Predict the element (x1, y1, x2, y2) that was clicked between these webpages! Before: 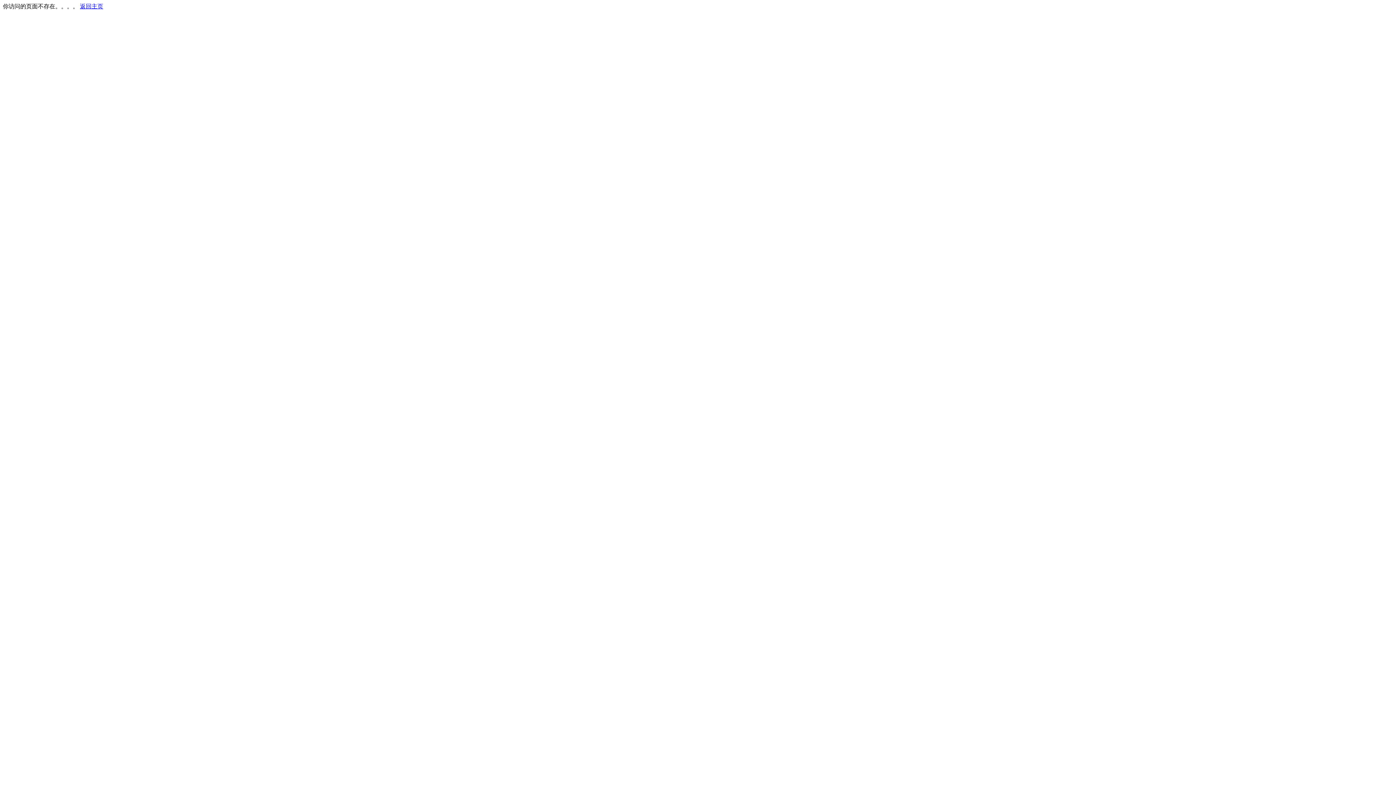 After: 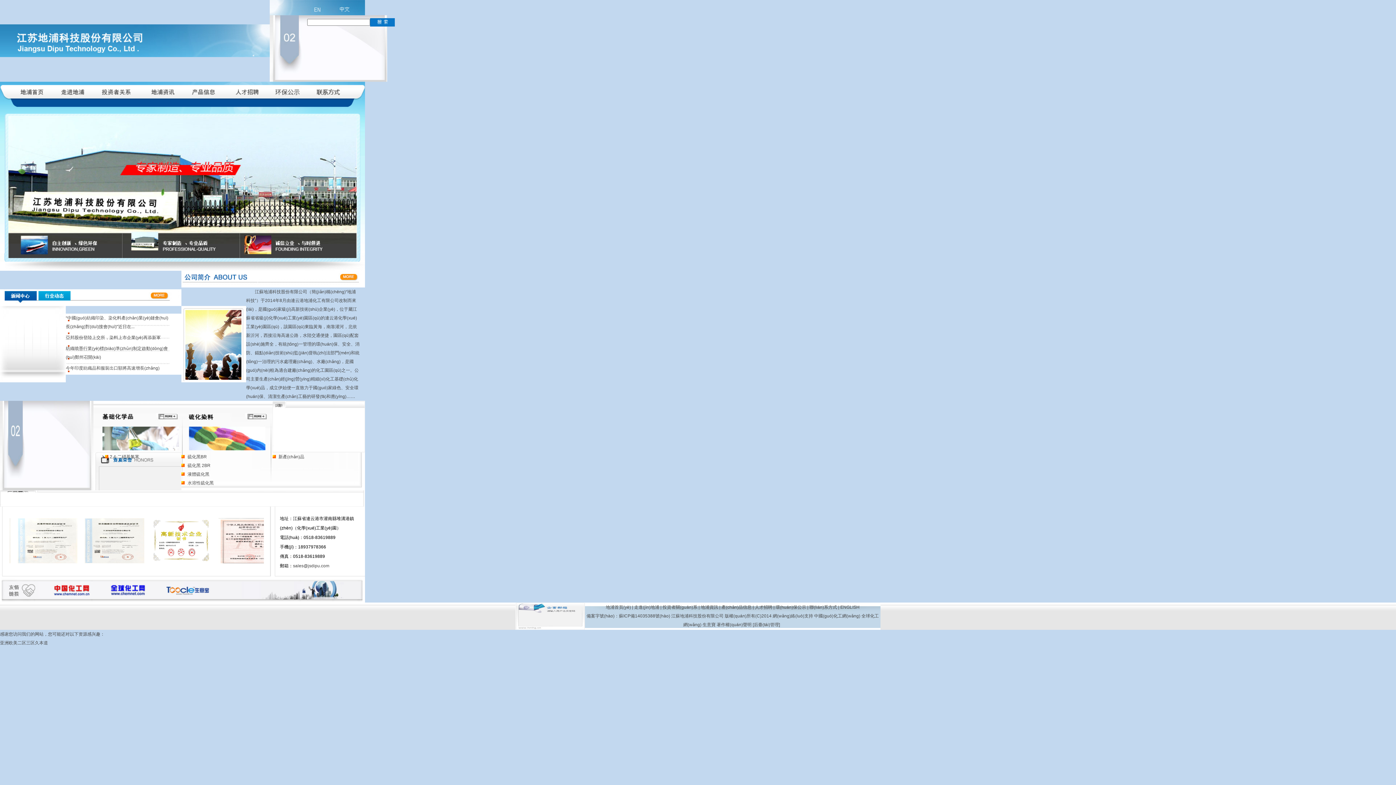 Action: label: 返回主页 bbox: (80, 3, 103, 9)